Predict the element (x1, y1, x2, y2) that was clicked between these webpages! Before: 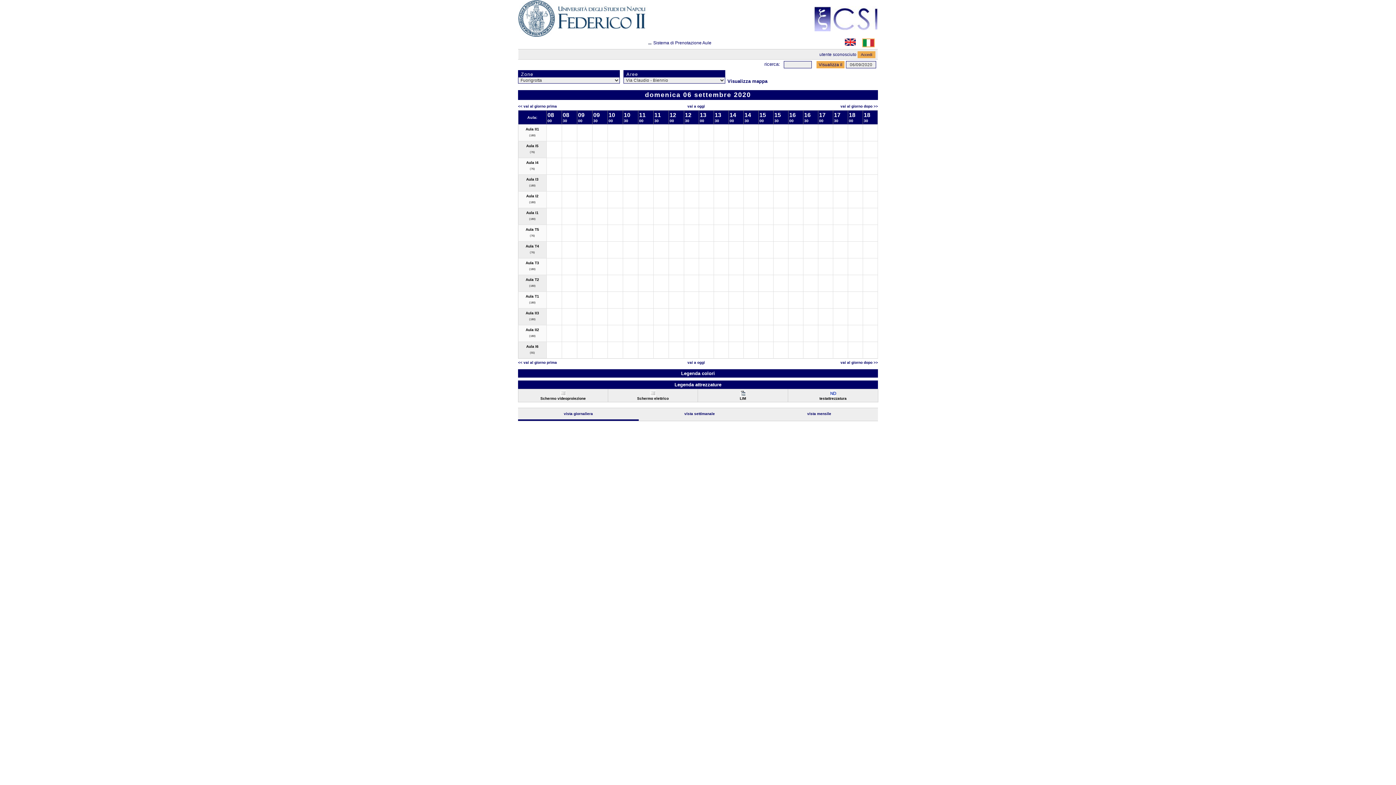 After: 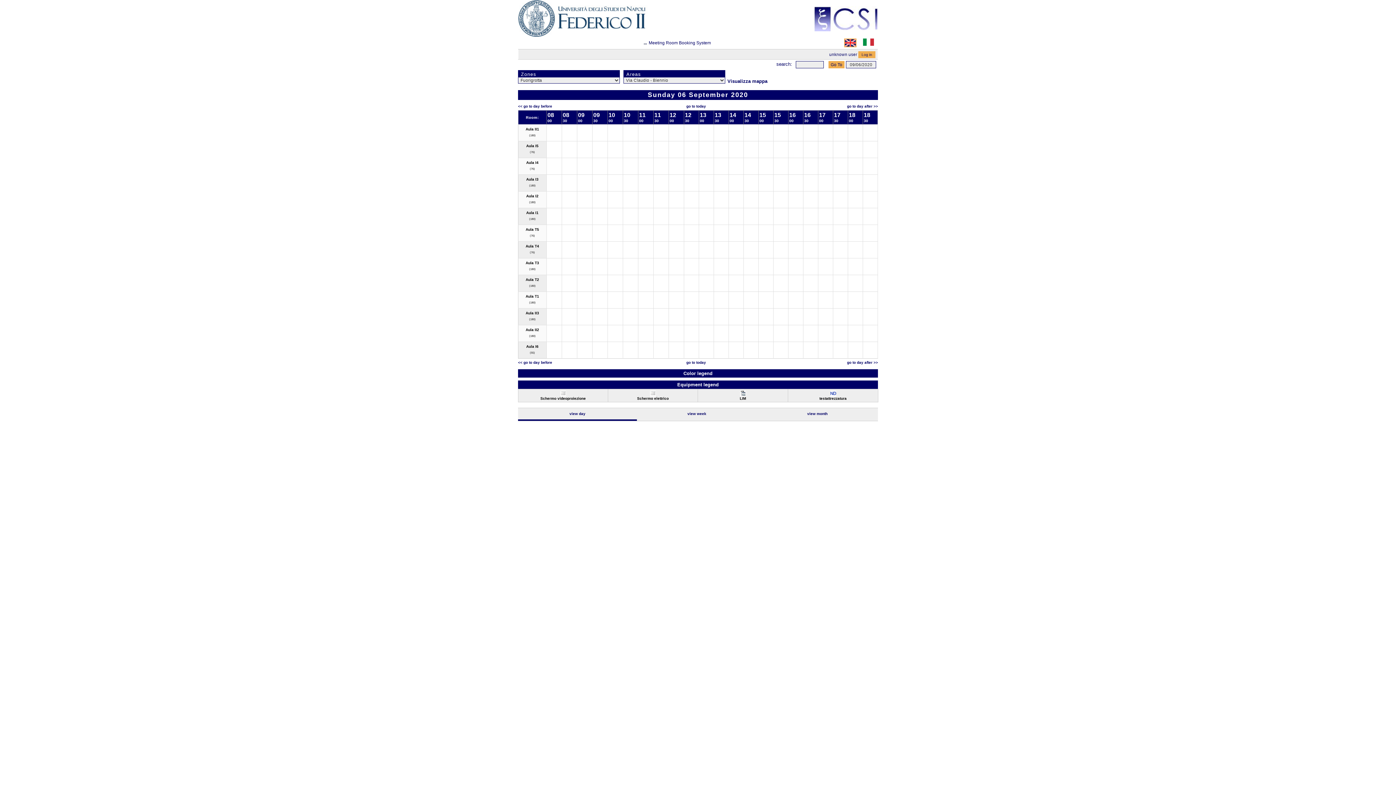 Action: bbox: (845, 40, 856, 47)